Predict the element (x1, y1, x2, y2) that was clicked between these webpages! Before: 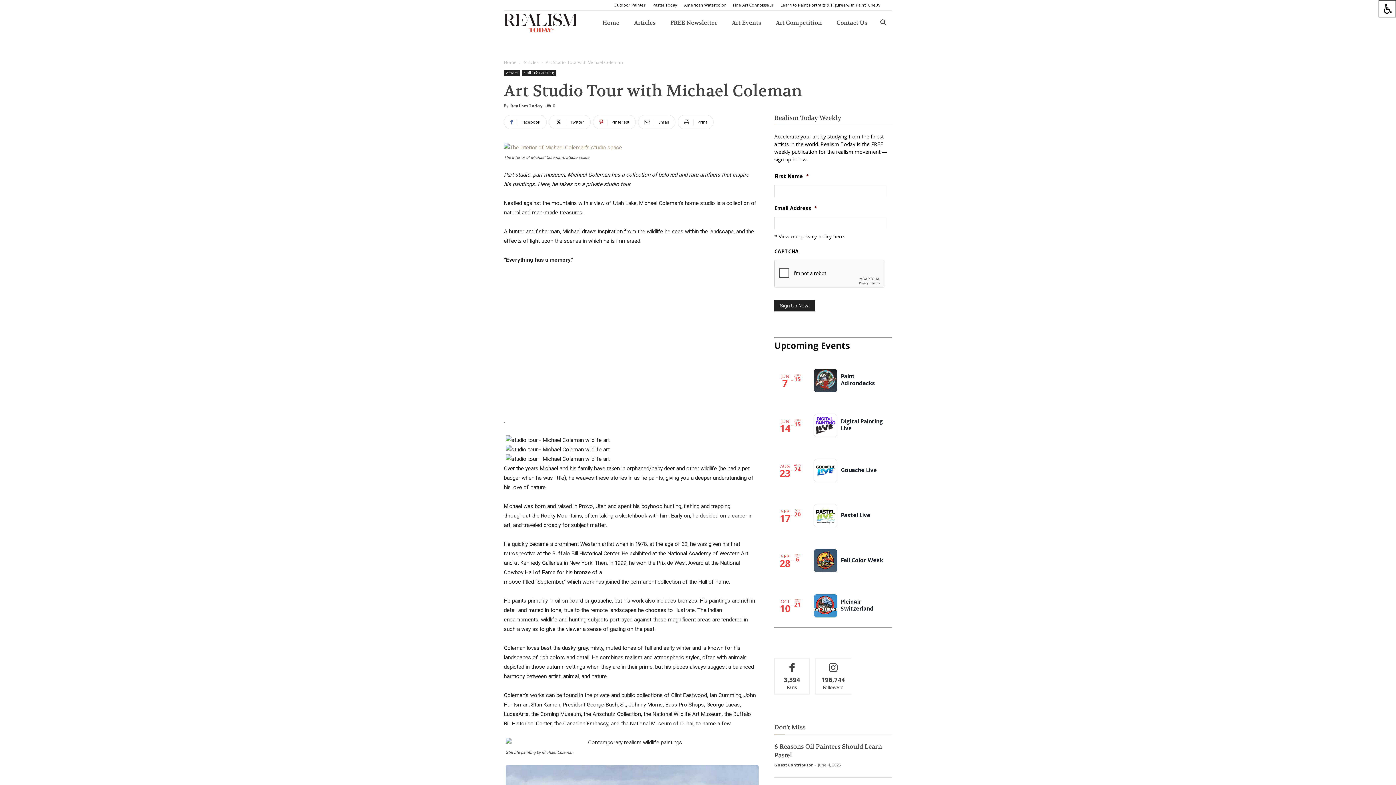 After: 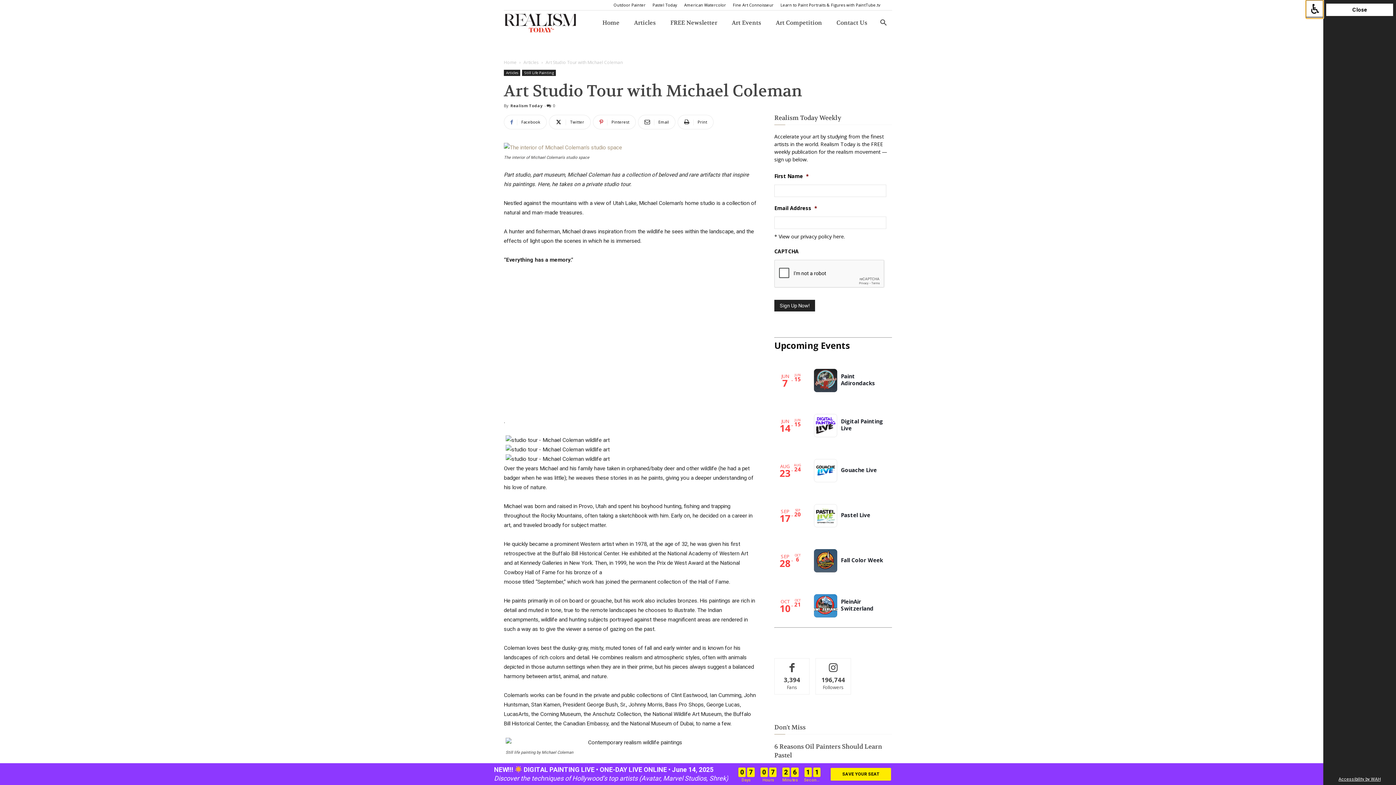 Action: bbox: (1378, 0, 1396, 17) label: Accessibility Helper sidebar